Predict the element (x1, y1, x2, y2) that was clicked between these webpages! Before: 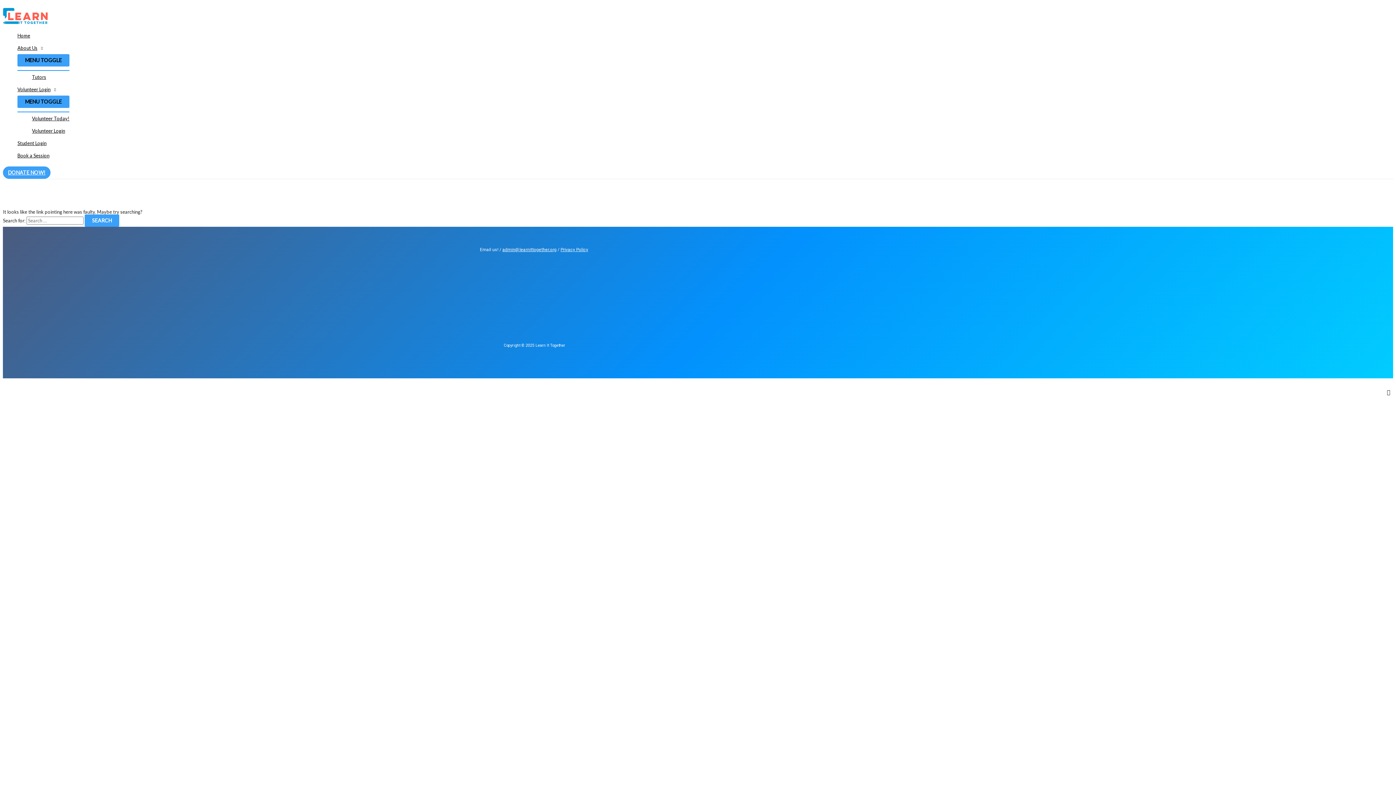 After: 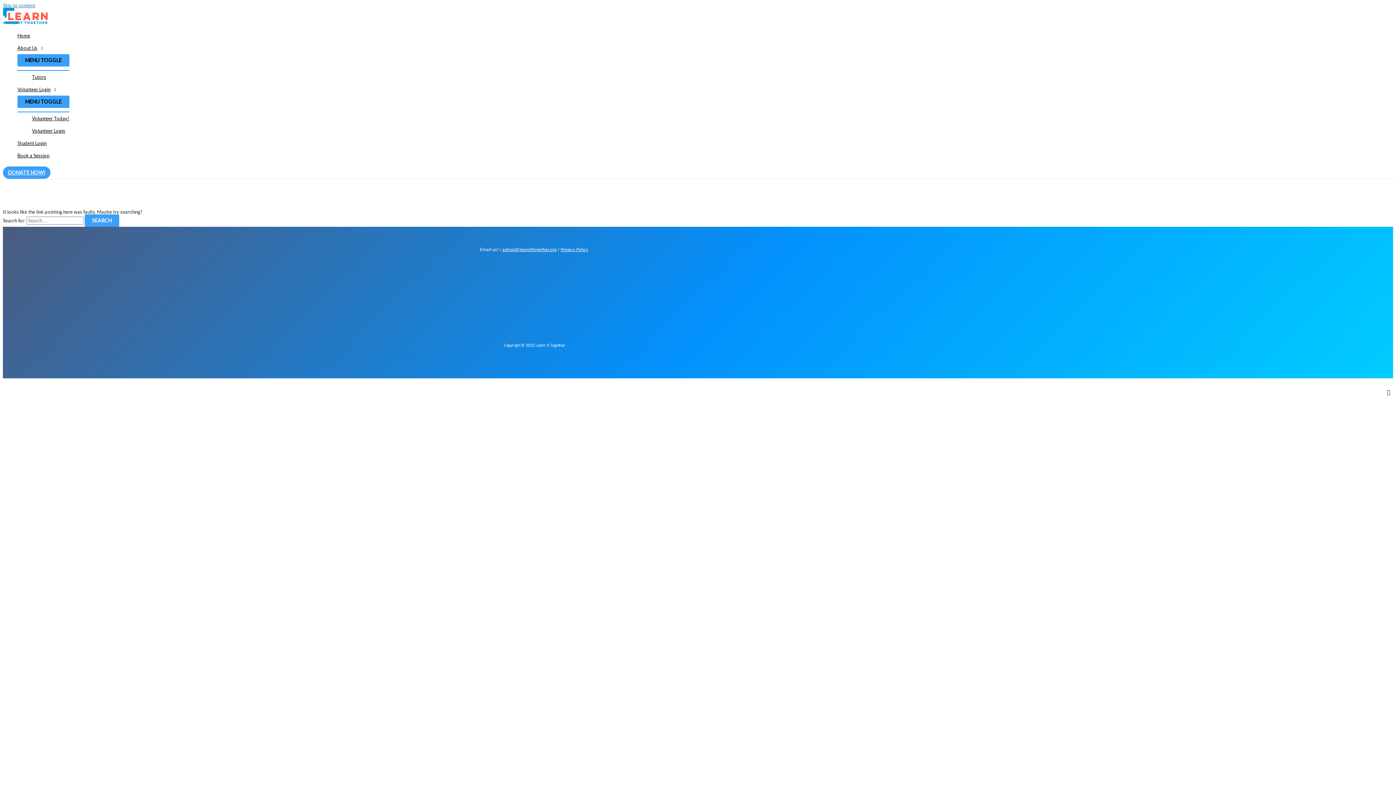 Action: label: Skip to content bbox: (2, 2, 35, 8)